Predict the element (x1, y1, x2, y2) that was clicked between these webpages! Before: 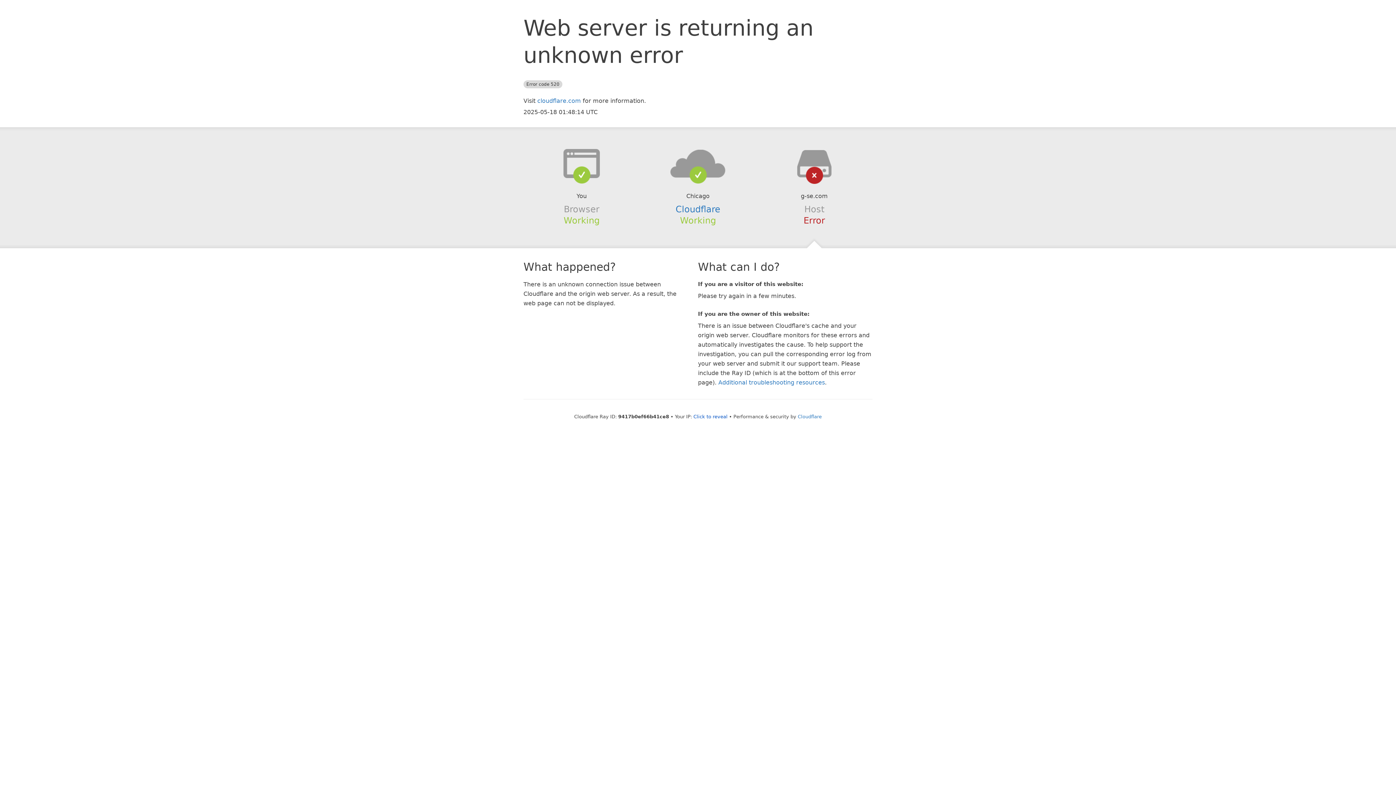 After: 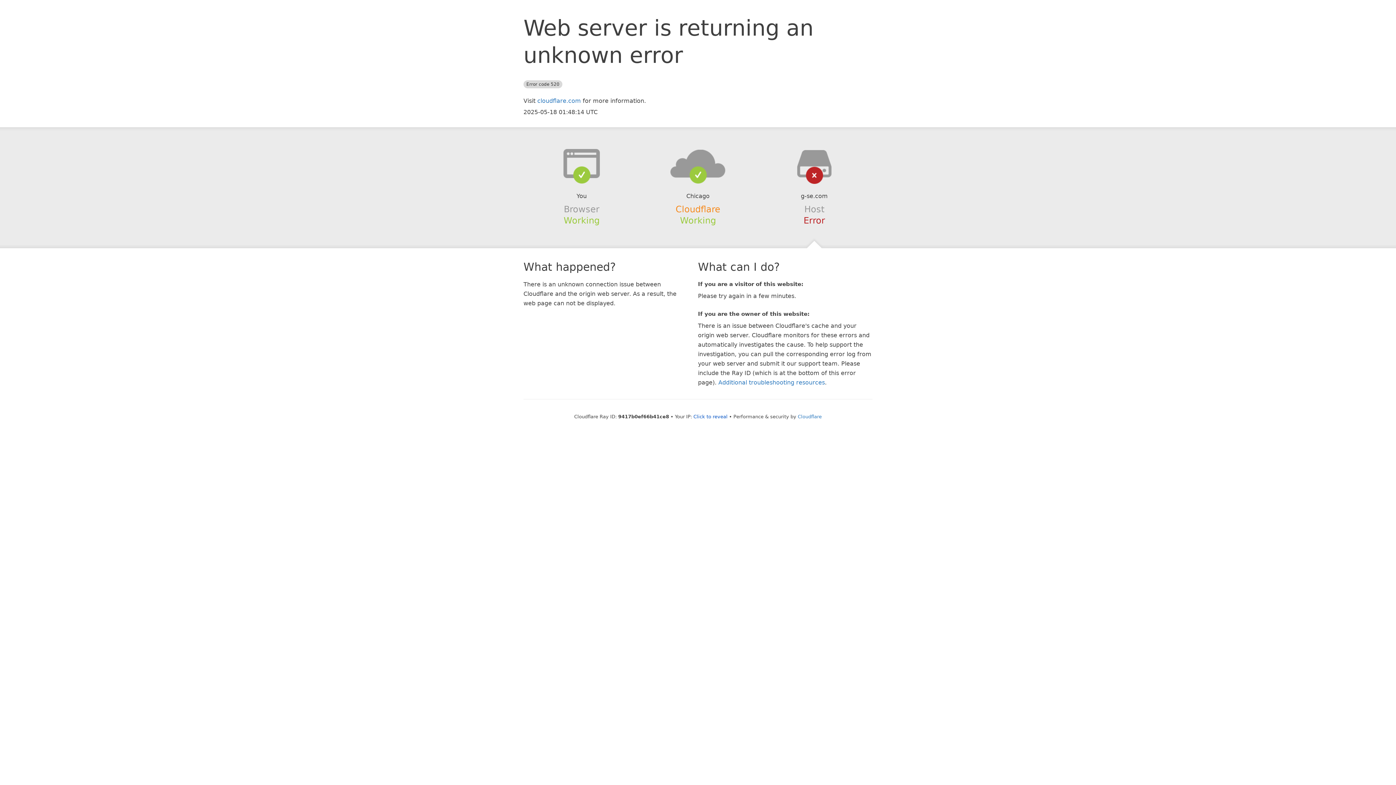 Action: label: Cloudflare bbox: (675, 204, 720, 214)